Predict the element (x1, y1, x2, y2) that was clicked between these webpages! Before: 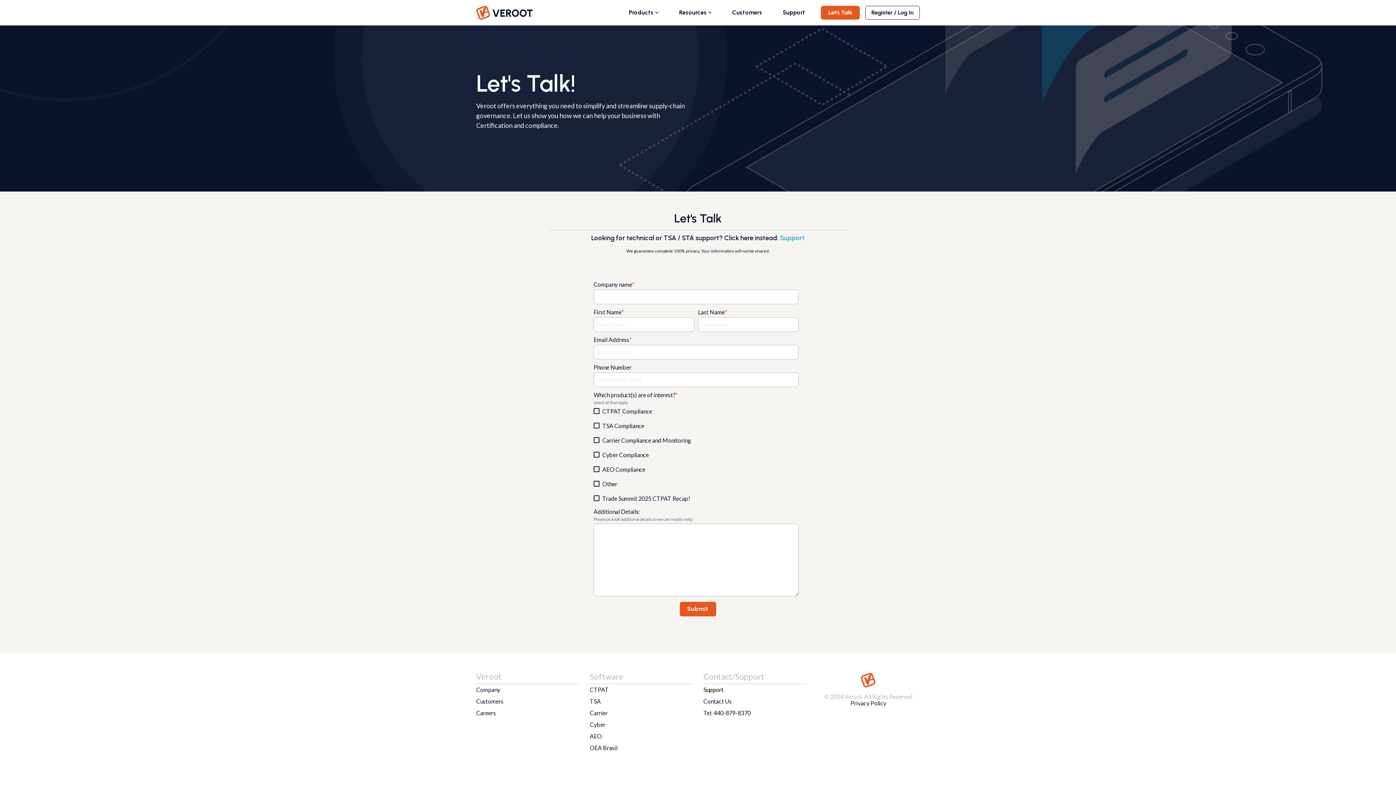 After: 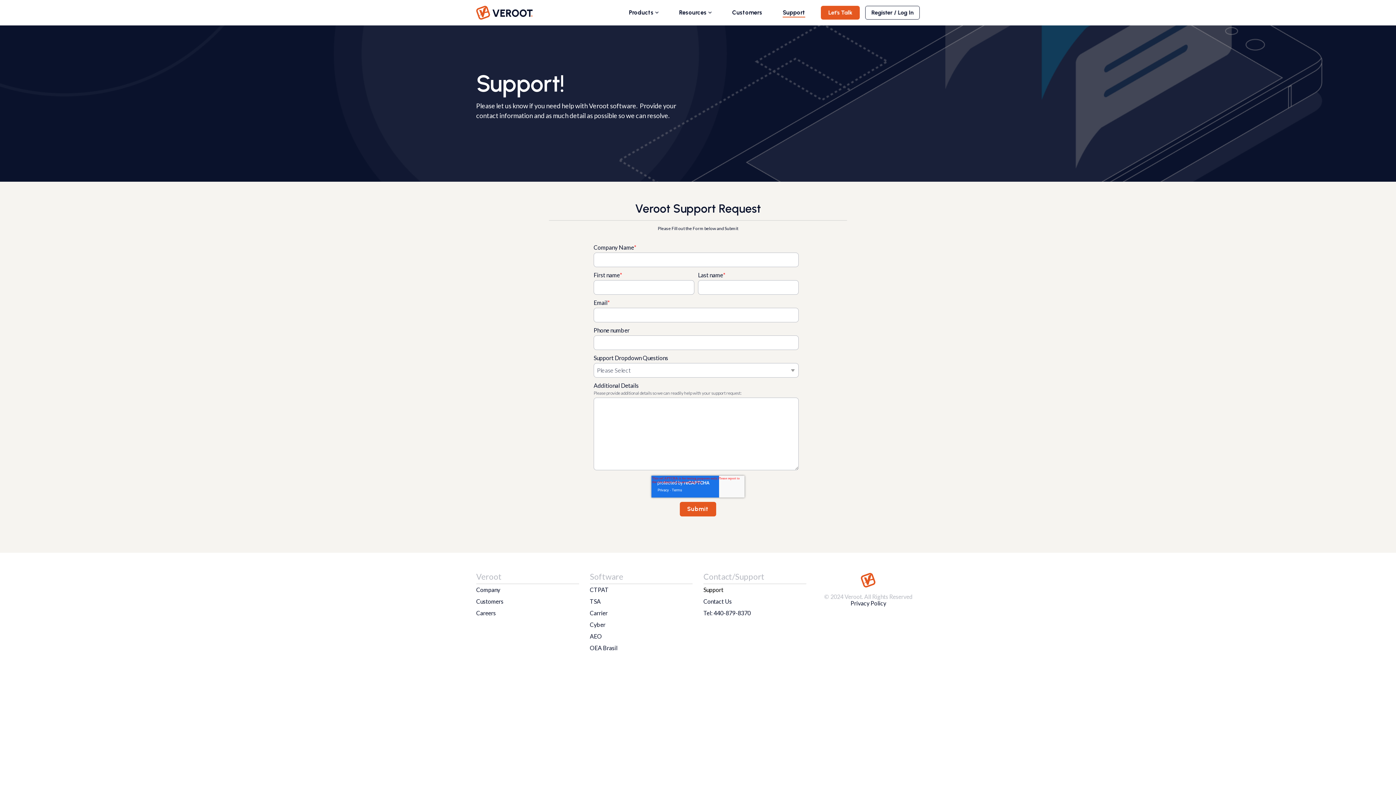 Action: bbox: (780, 234, 804, 242) label: Support